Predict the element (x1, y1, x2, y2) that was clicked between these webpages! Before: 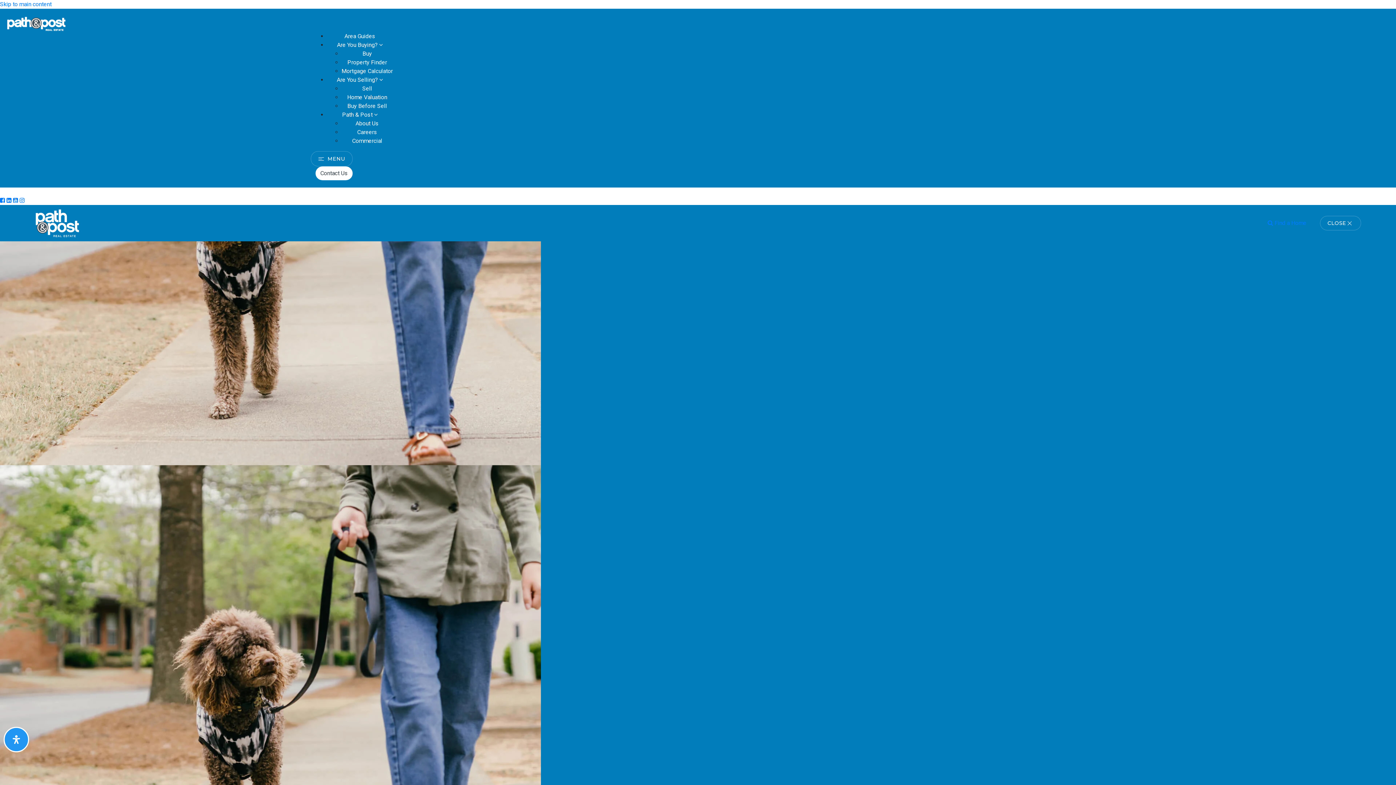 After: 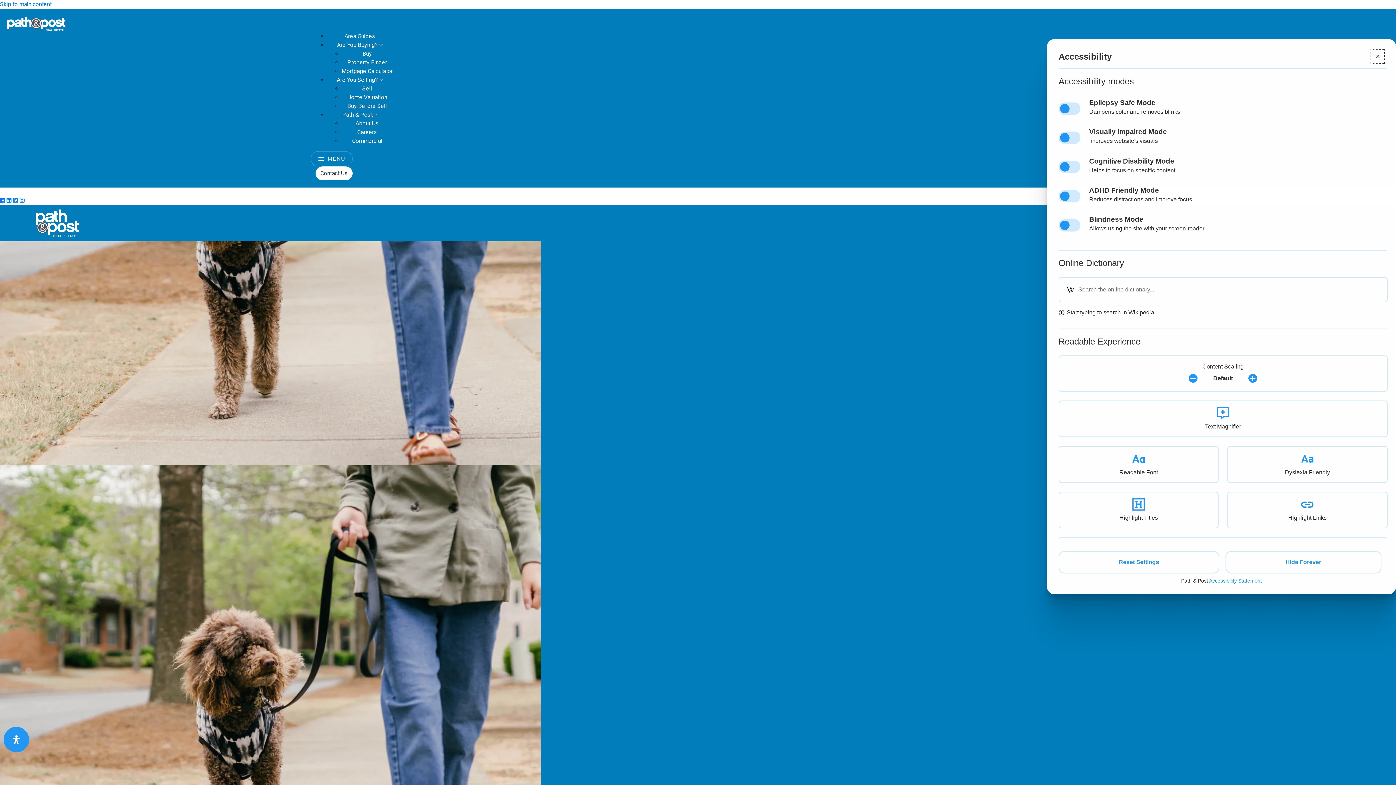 Action: label: Open Accessibility Panel bbox: (3, 727, 29, 752)